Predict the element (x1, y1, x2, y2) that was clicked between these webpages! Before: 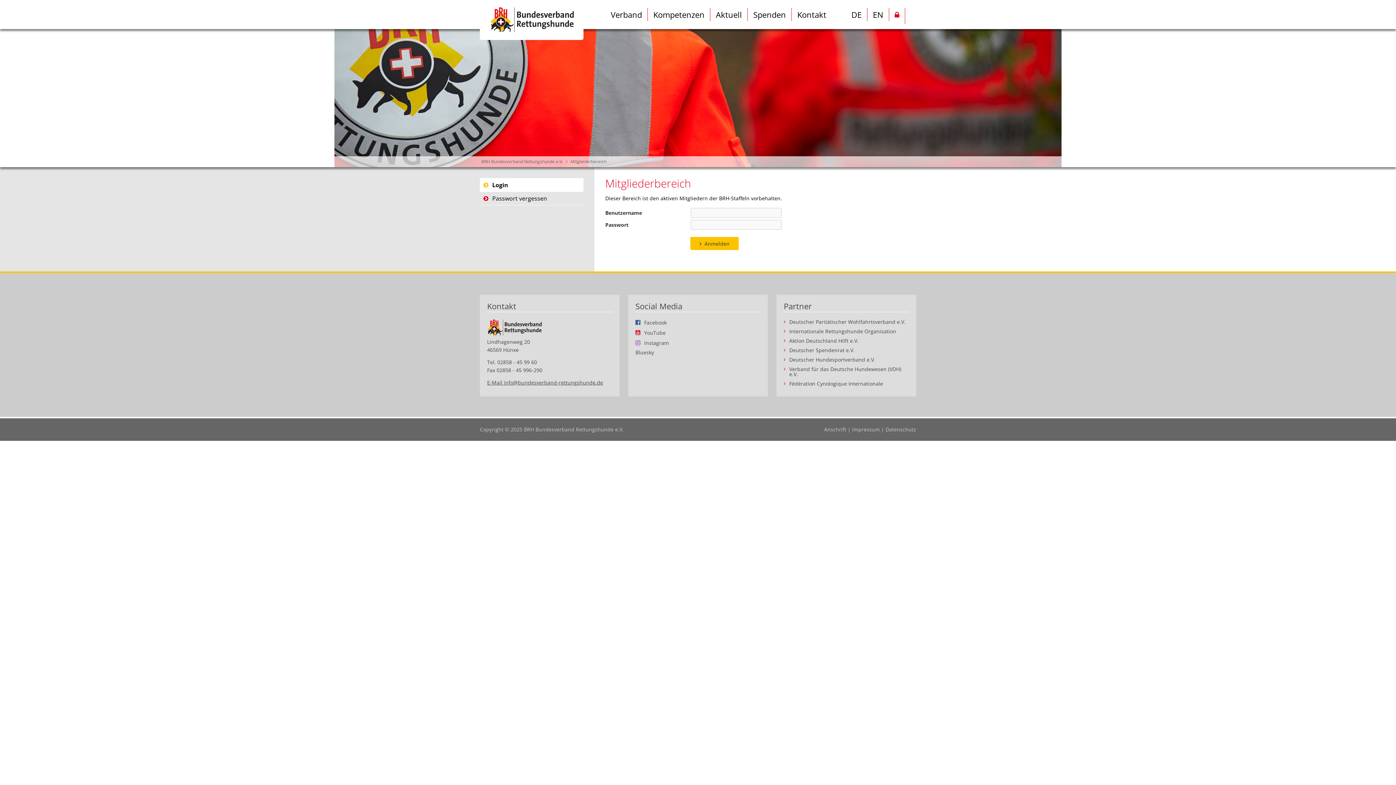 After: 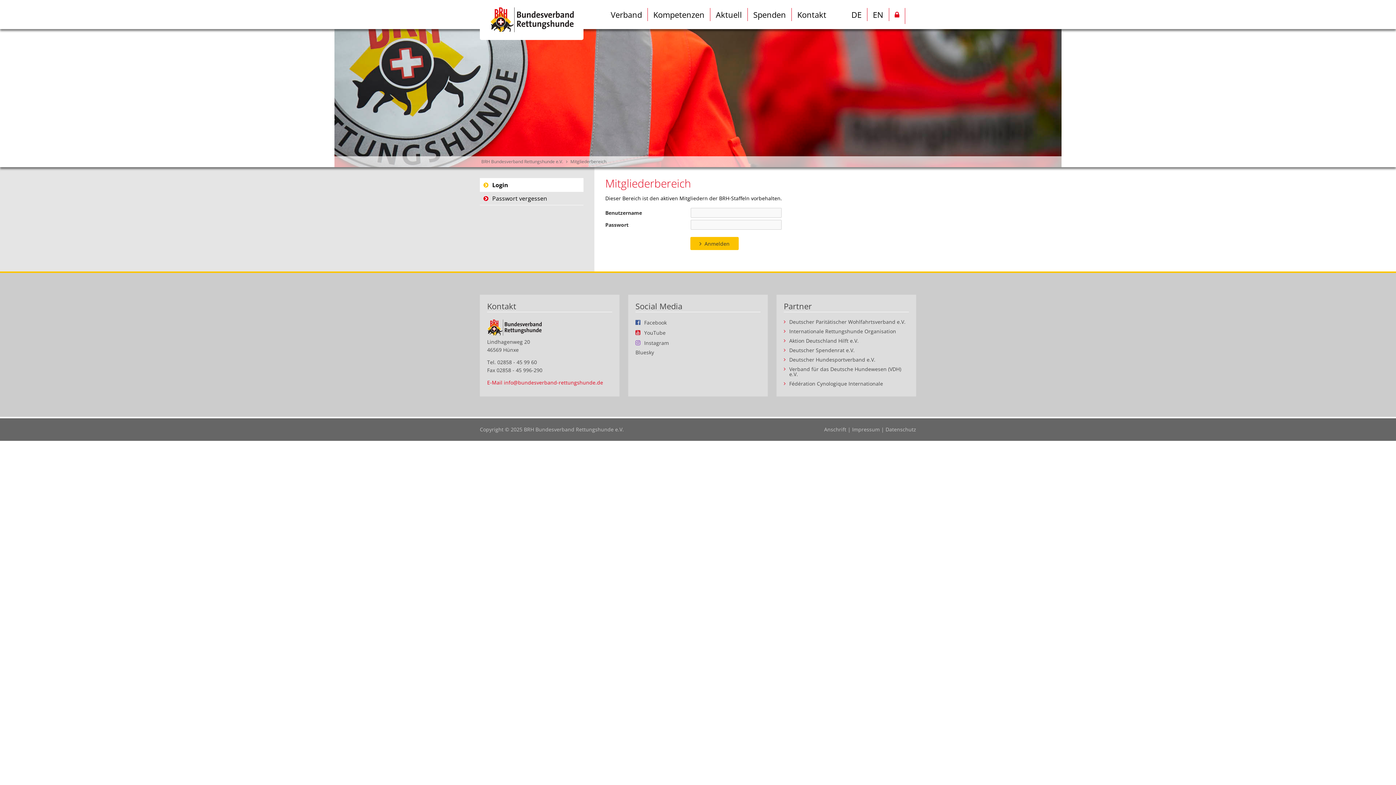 Action: label: E-Mail info@bundesverband-rettungshunde.de bbox: (487, 379, 603, 386)